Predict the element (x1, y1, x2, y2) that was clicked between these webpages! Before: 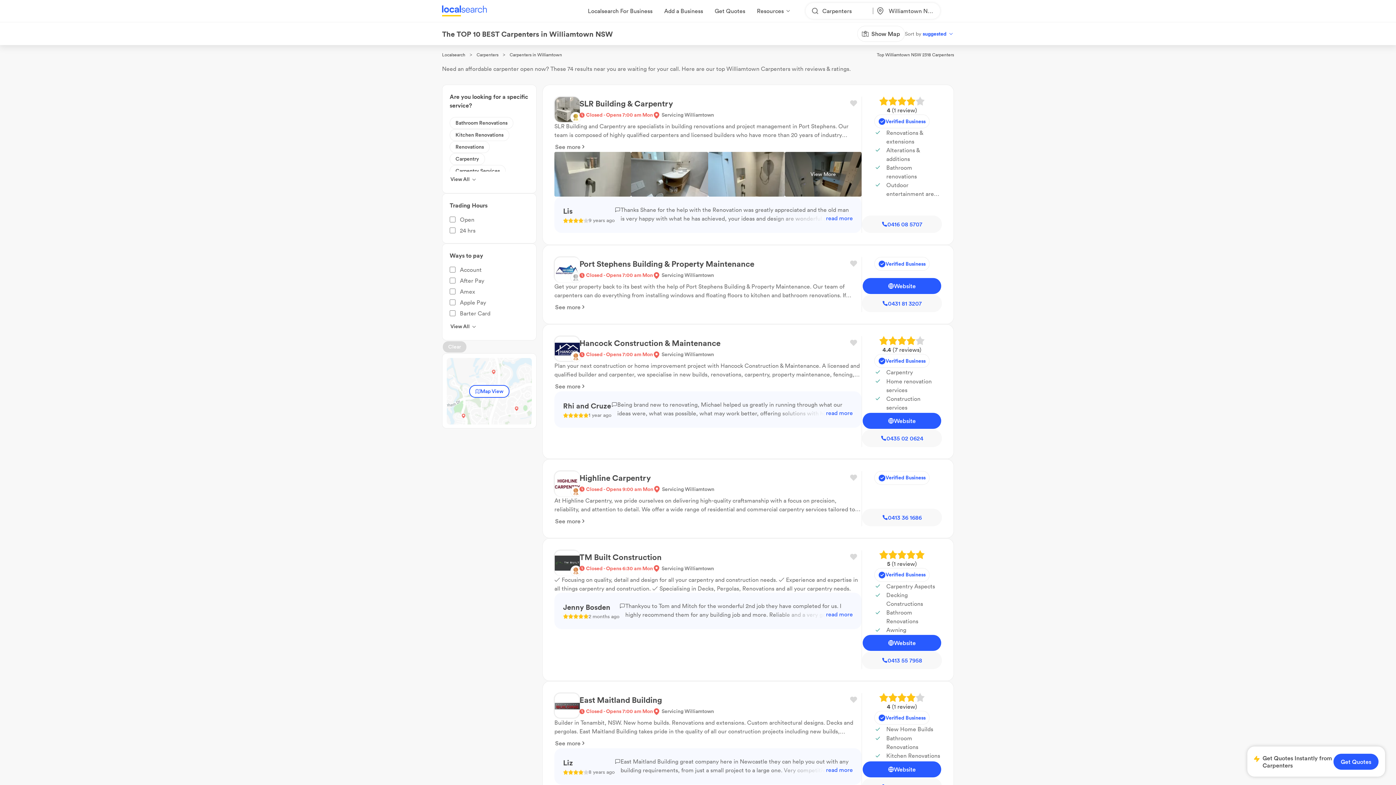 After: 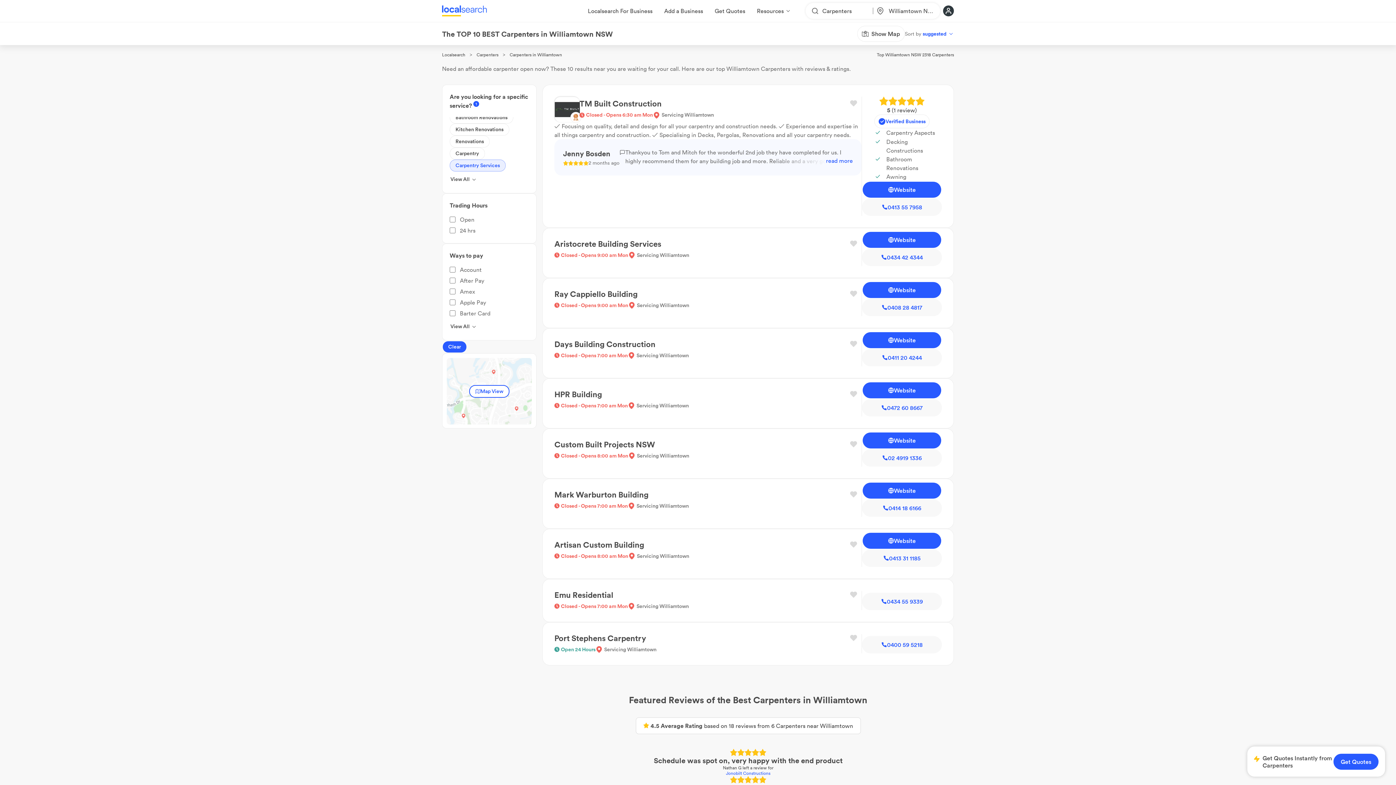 Action: bbox: (449, 165, 505, 177) label: Carpentry Services